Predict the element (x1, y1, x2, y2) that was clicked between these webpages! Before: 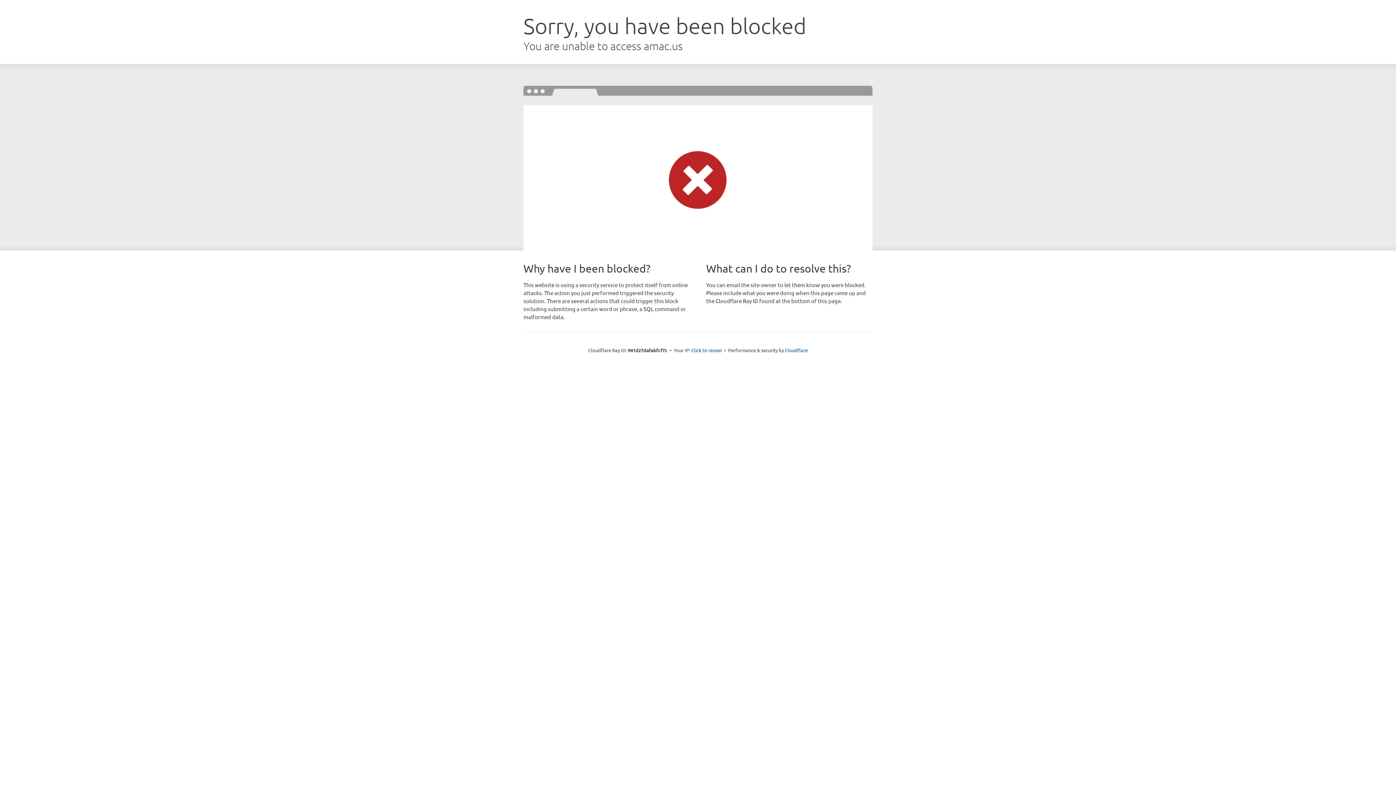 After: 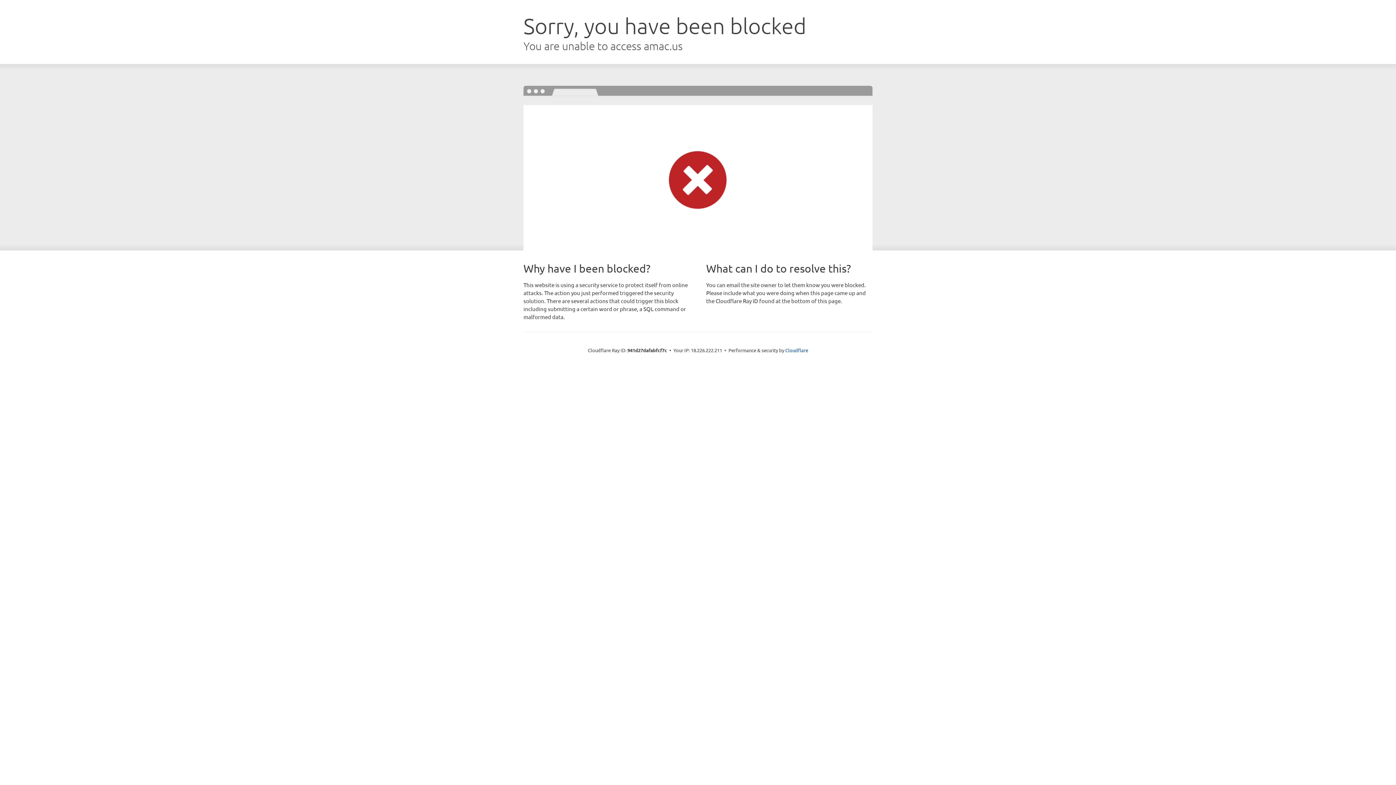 Action: bbox: (691, 346, 722, 353) label: Click to reveal